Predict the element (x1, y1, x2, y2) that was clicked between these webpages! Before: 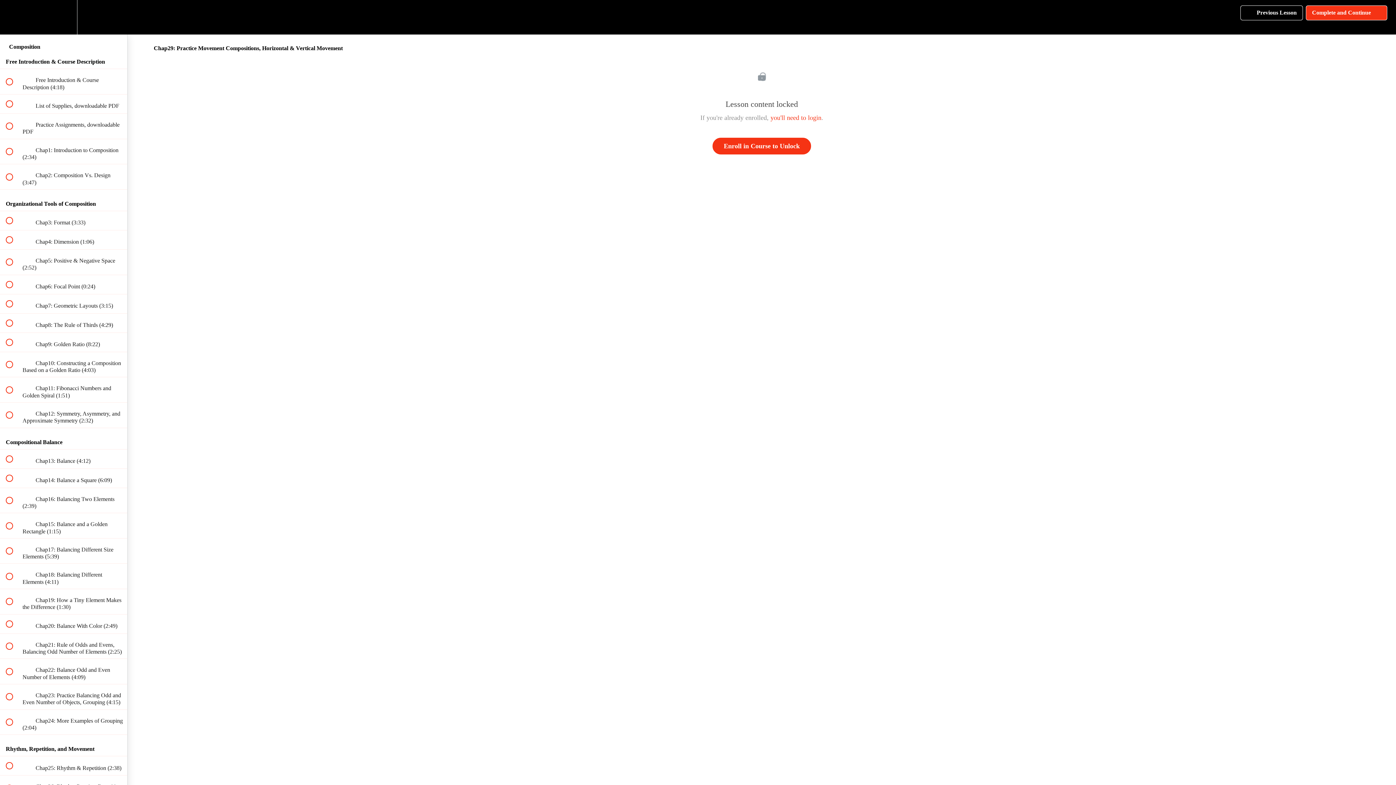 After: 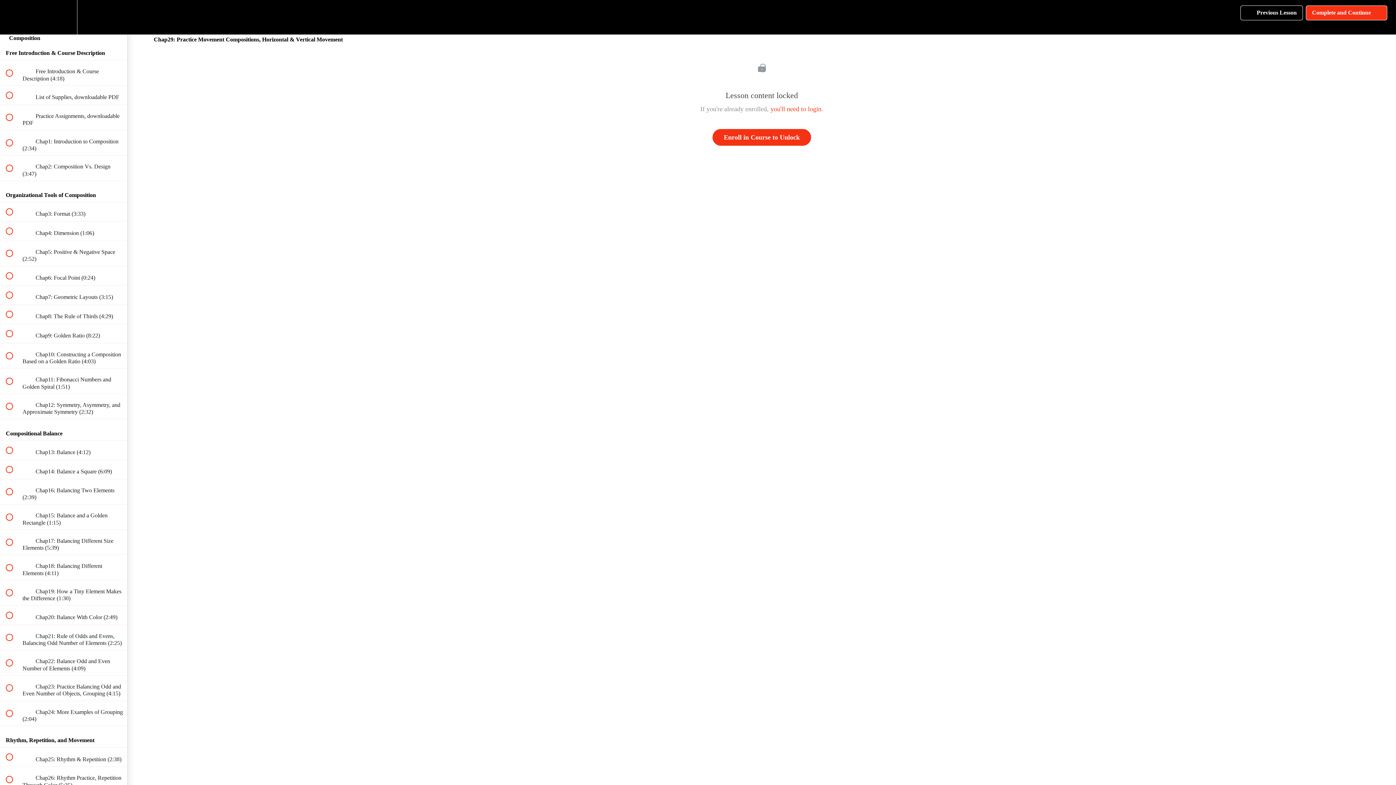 Action: label: Course Sidebar bbox: (100, 0, 127, 34)